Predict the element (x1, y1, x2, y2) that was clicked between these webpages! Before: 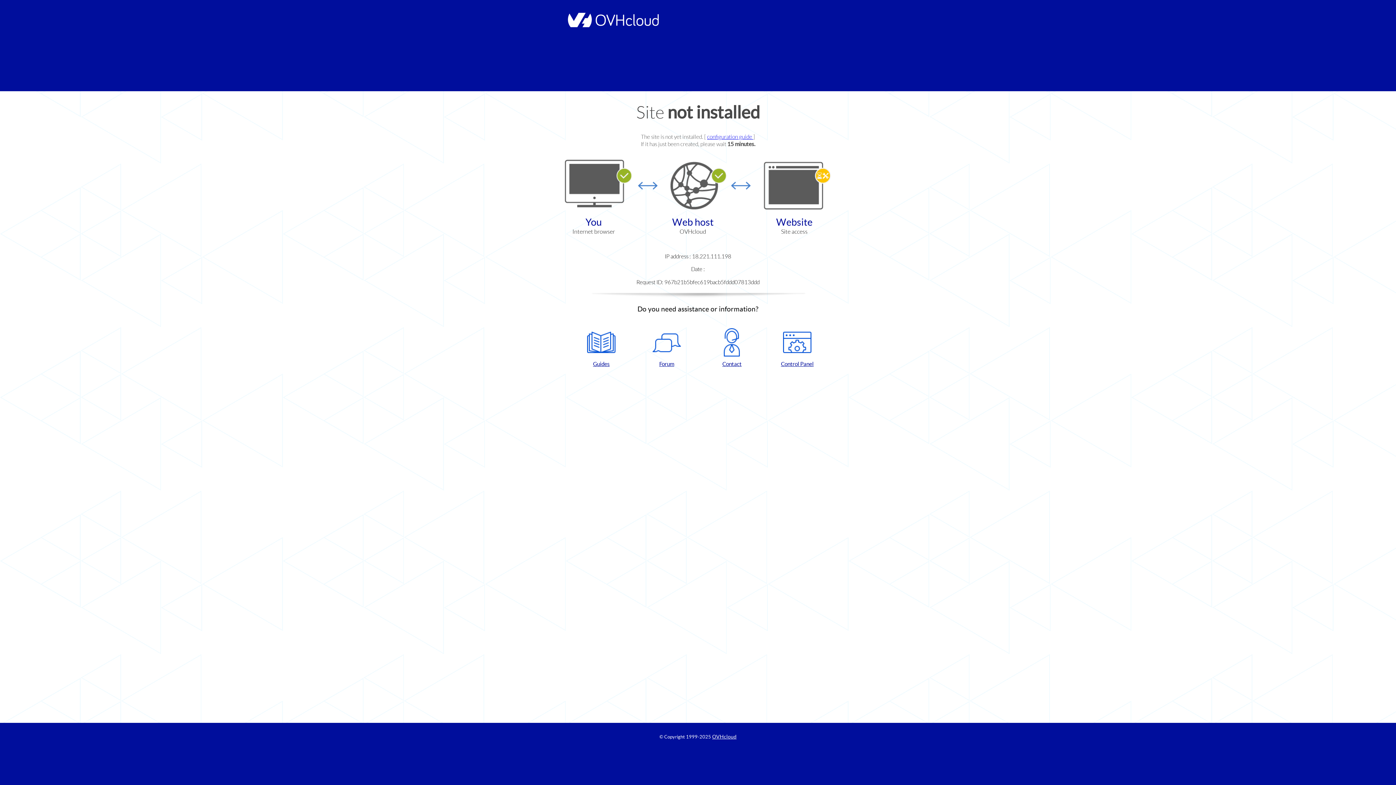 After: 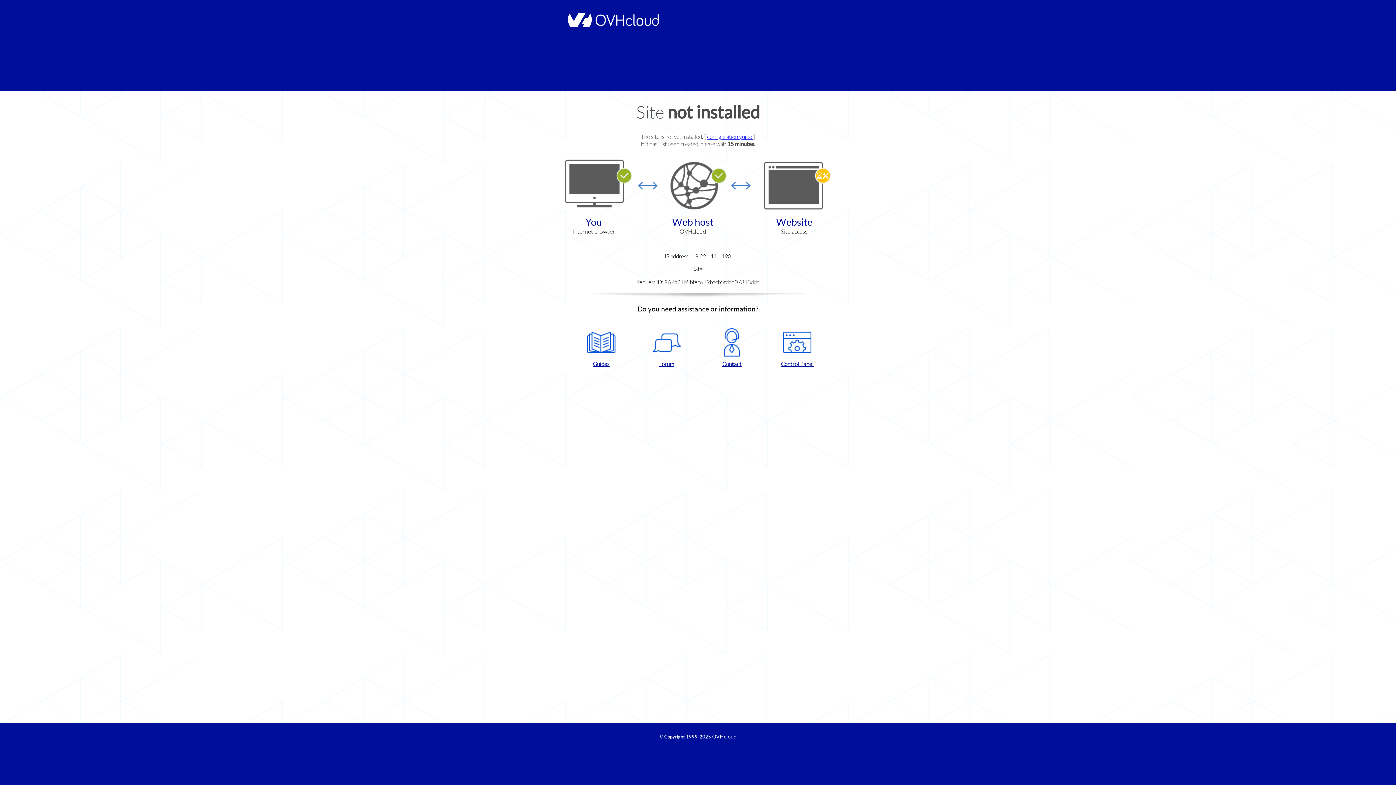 Action: label: Contact bbox: (702, 328, 761, 367)